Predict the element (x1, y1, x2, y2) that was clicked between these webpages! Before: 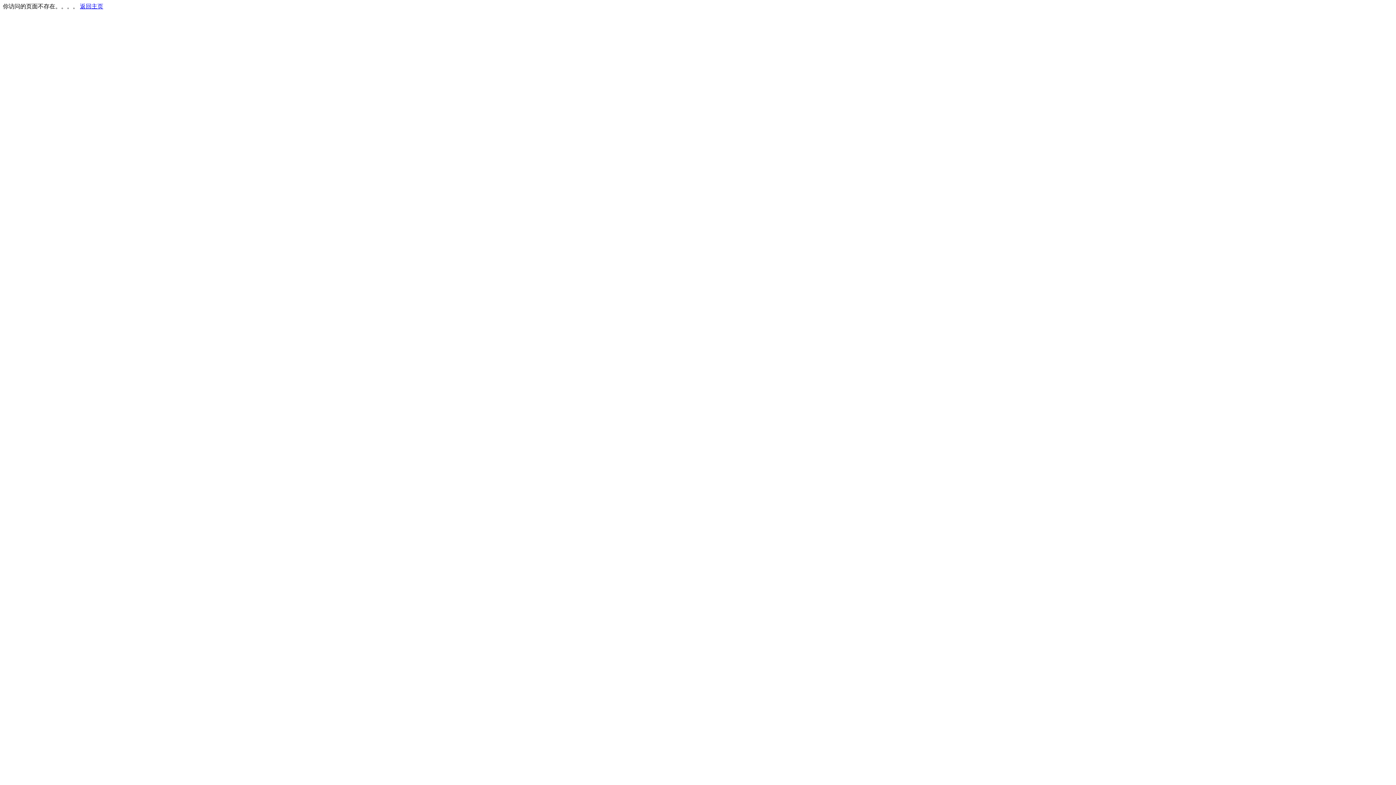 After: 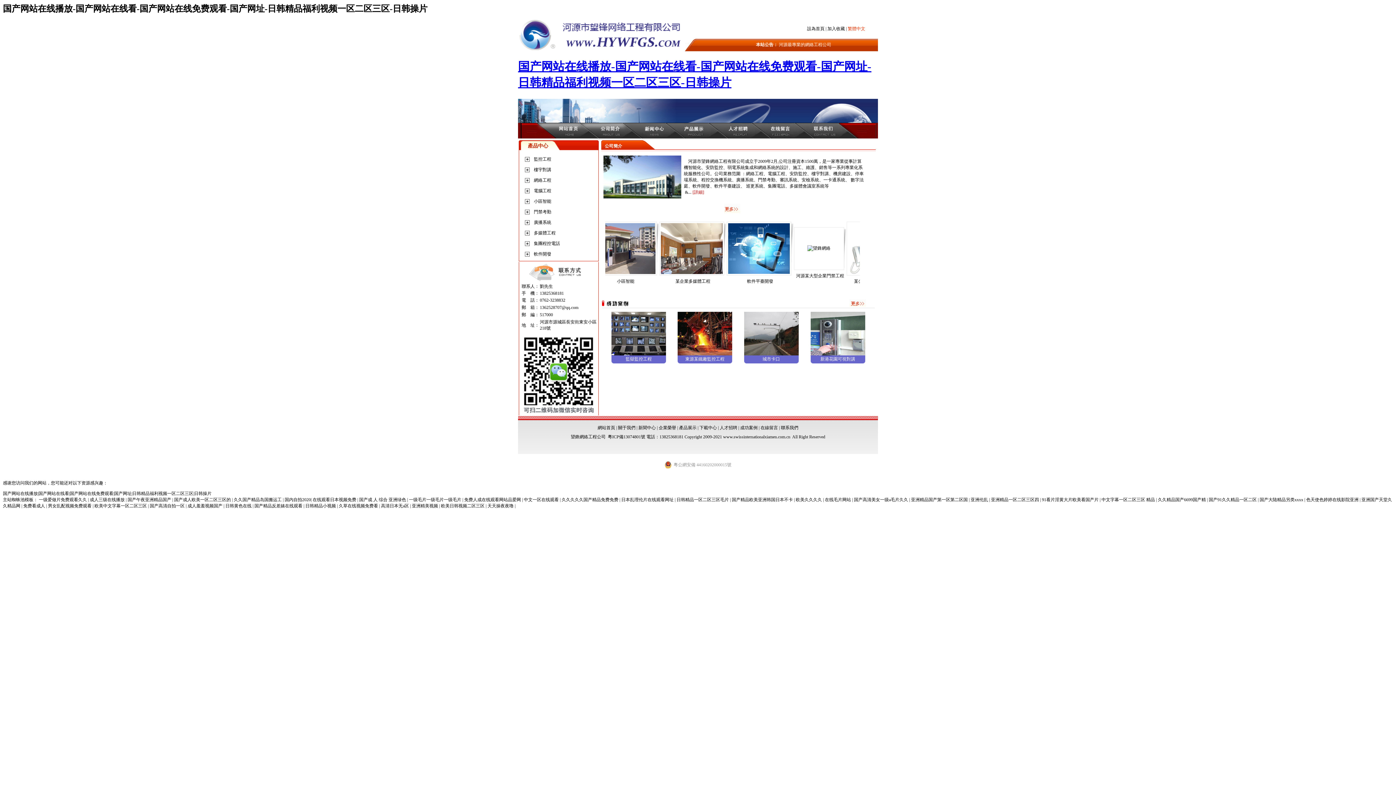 Action: bbox: (80, 3, 103, 9) label: 返回主页